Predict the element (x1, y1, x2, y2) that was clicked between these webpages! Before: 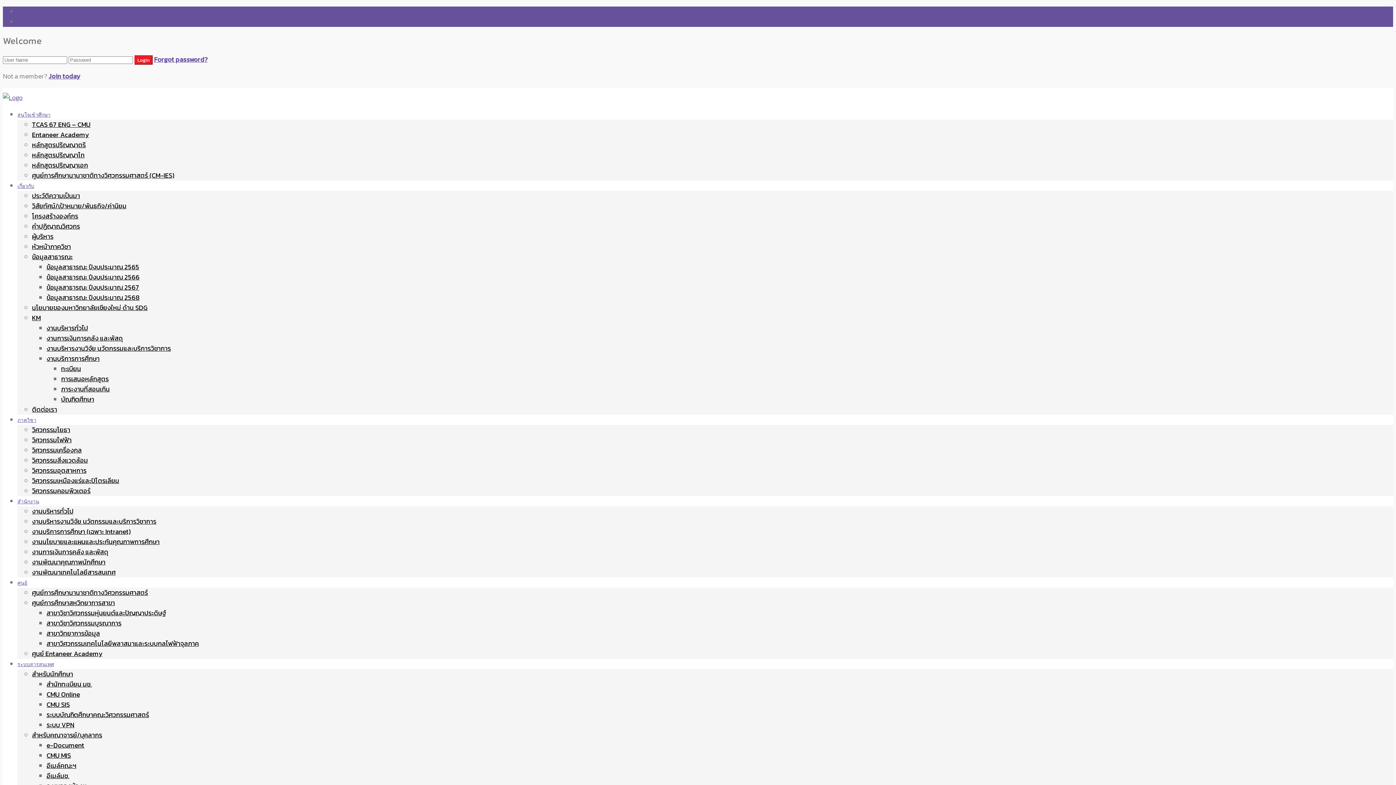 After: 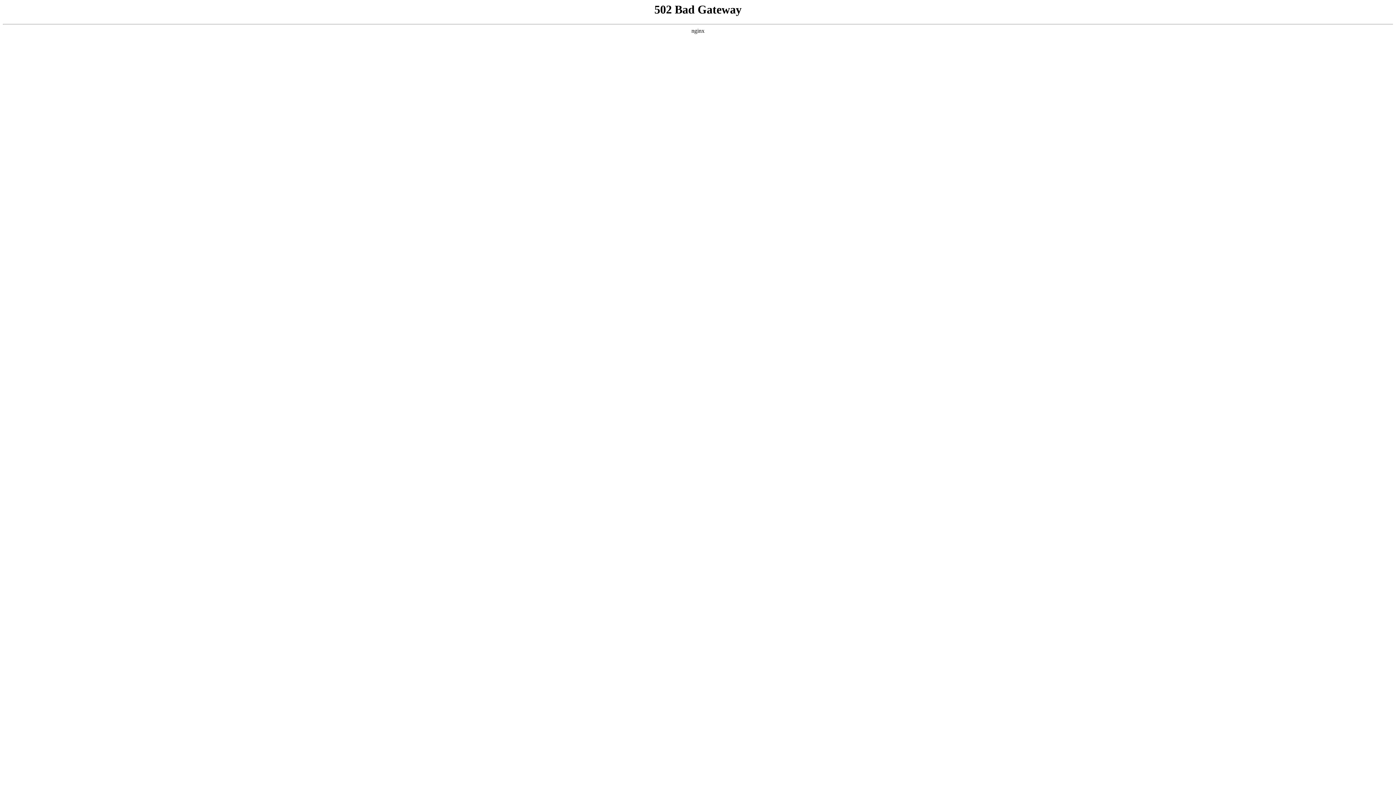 Action: bbox: (61, 384, 109, 394) label: ภาระงานที่สอนเกิน